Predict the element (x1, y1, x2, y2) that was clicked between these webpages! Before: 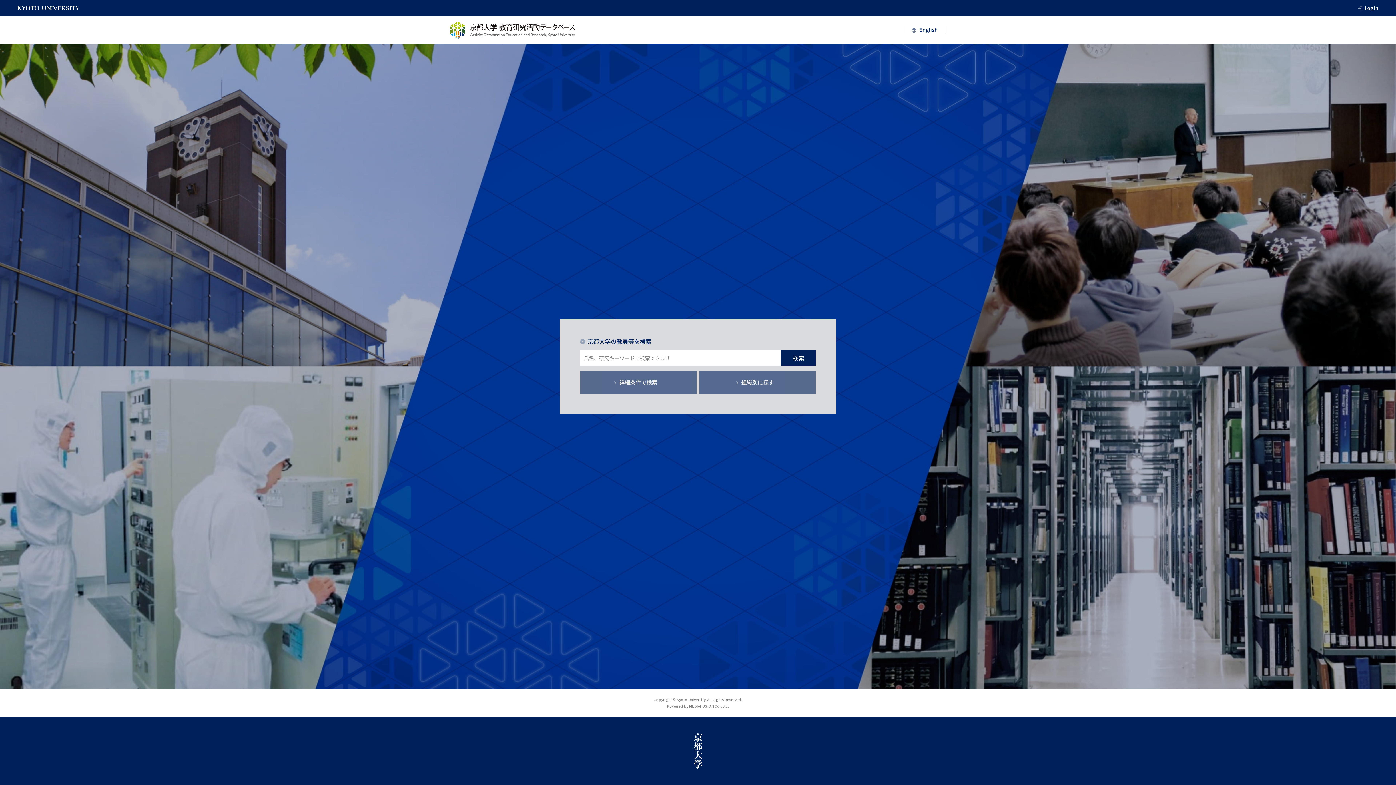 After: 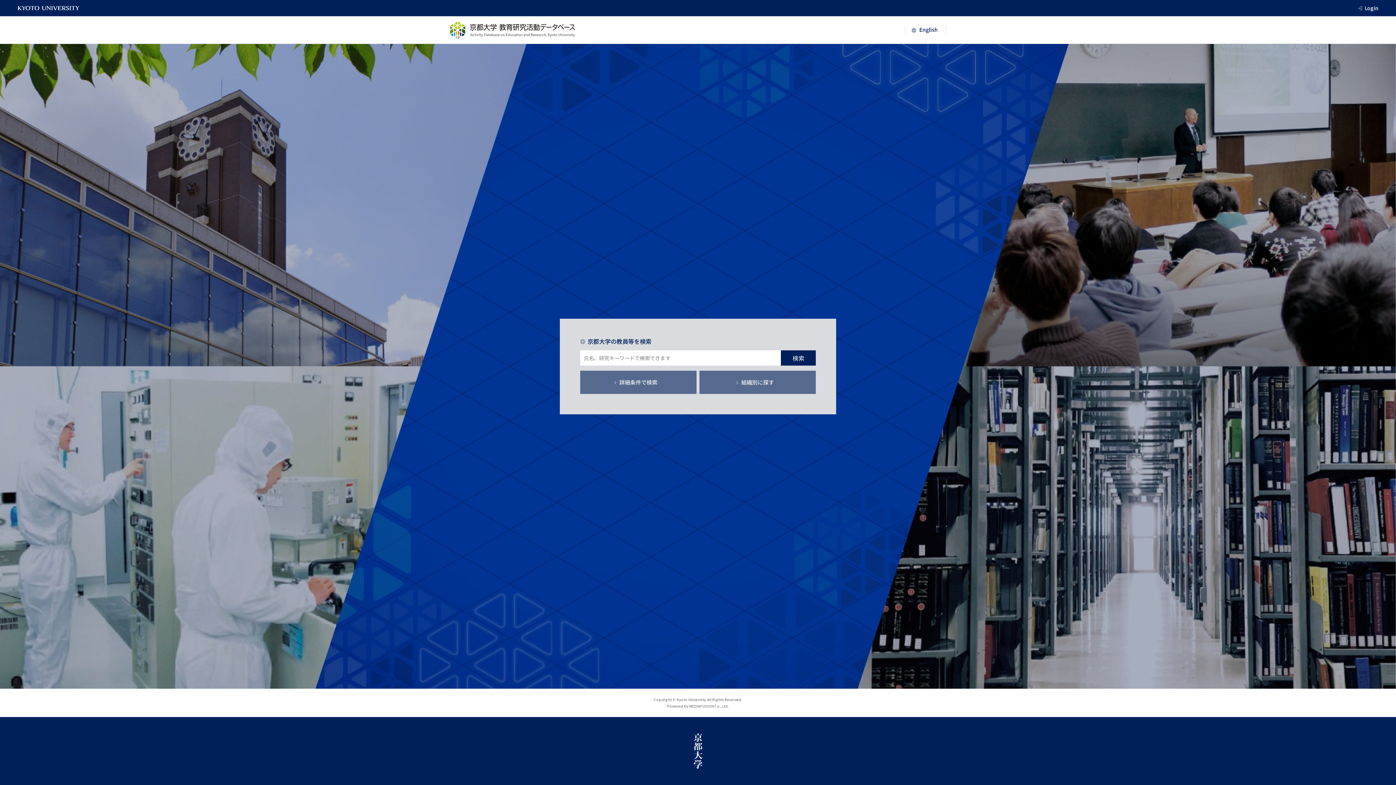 Action: bbox: (450, 21, 575, 38)